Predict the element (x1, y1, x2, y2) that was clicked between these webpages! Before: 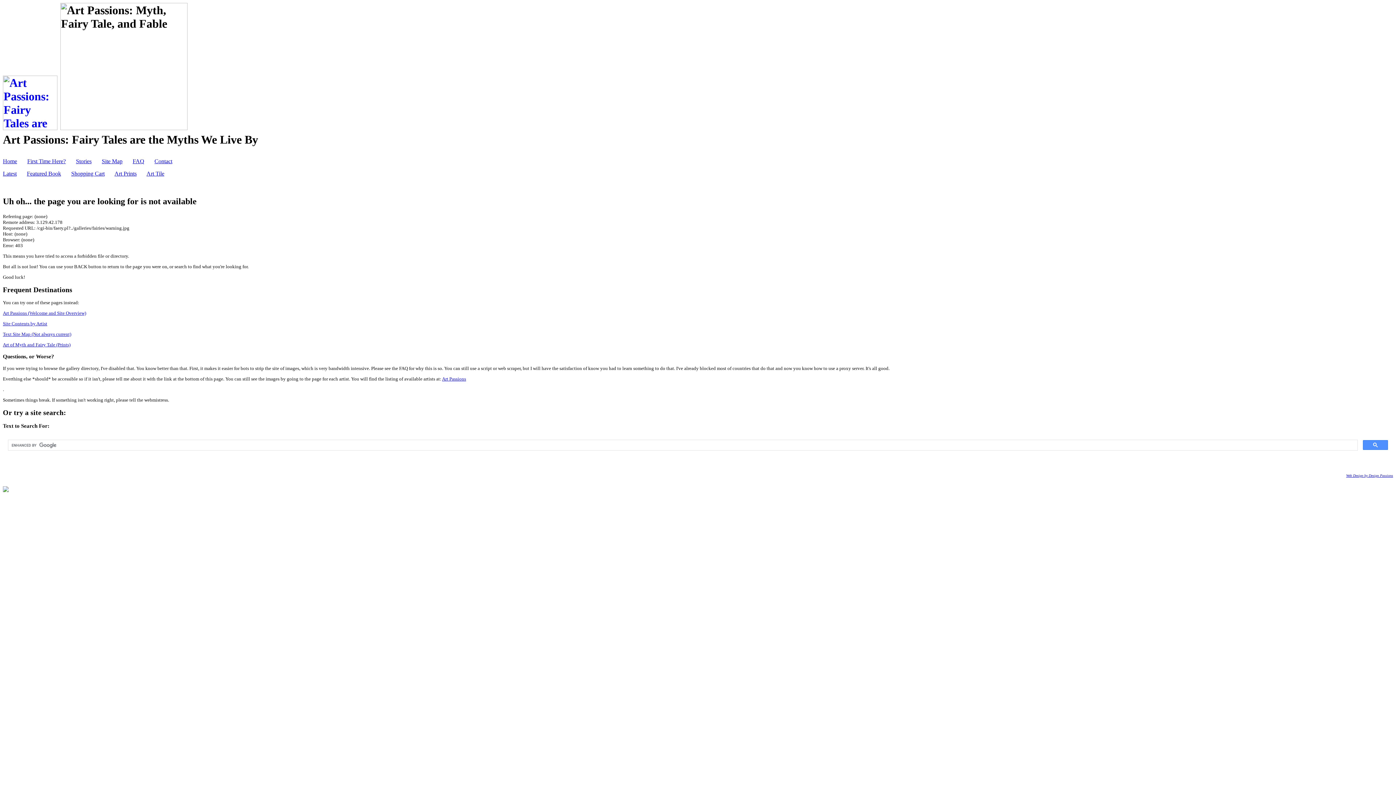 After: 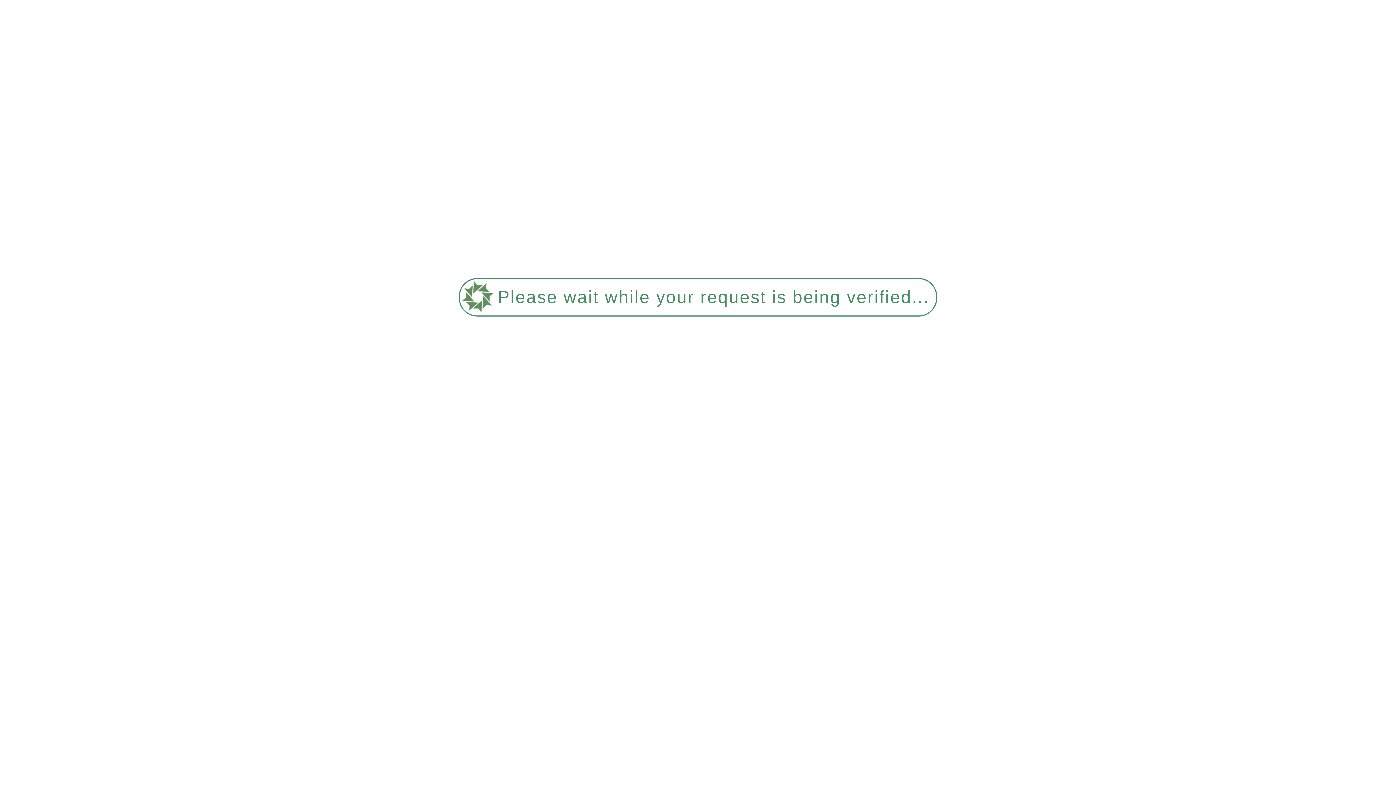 Action: label: First Time Here? bbox: (27, 158, 65, 164)